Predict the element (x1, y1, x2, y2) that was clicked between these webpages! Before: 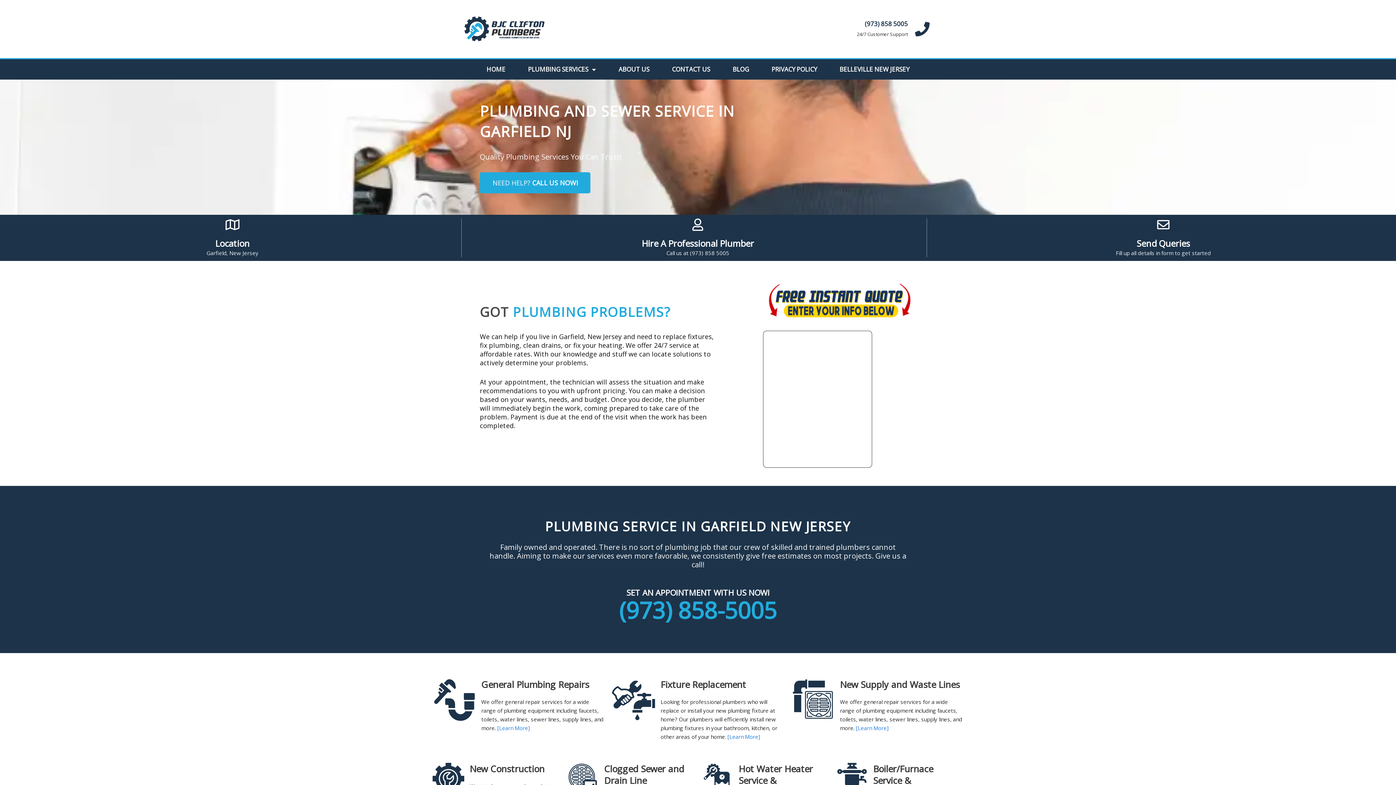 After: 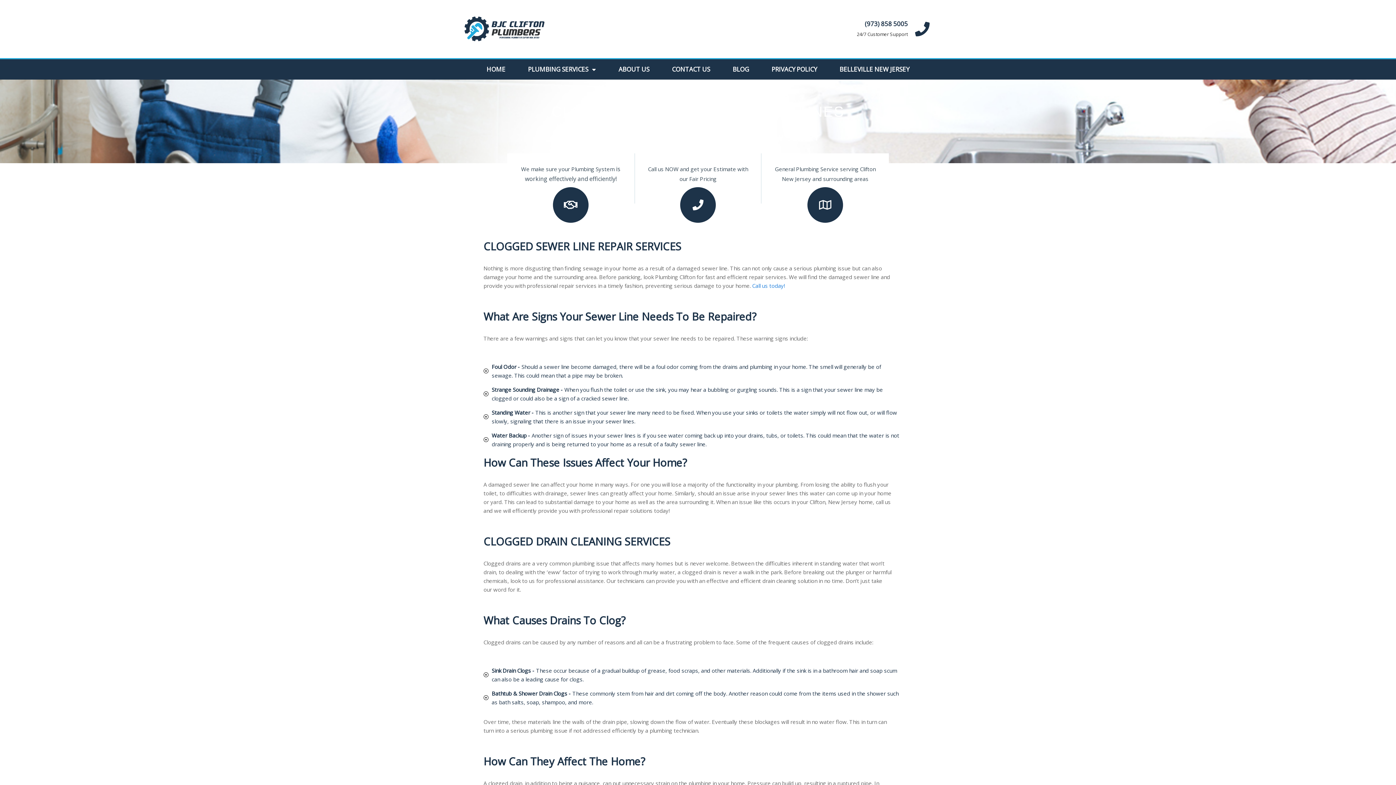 Action: bbox: (567, 774, 598, 781)